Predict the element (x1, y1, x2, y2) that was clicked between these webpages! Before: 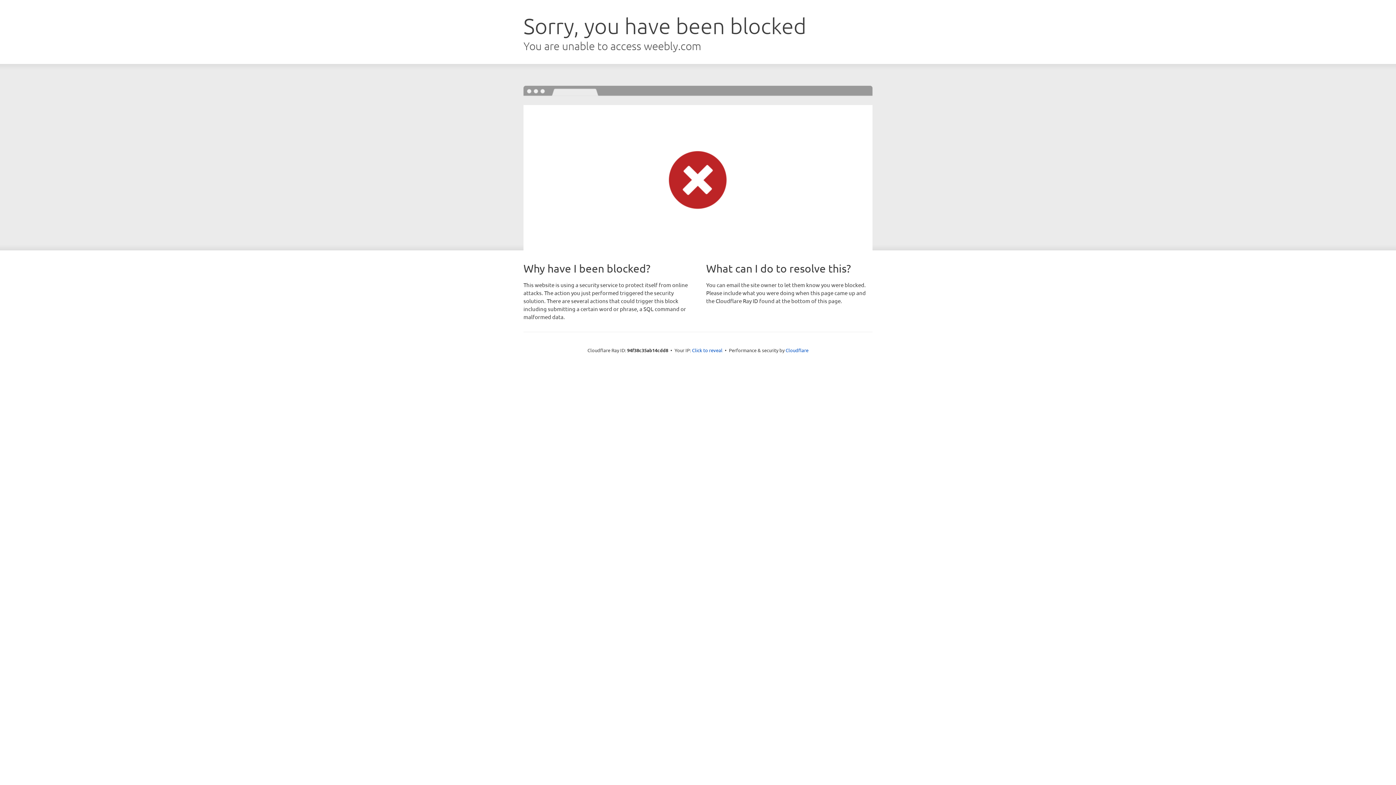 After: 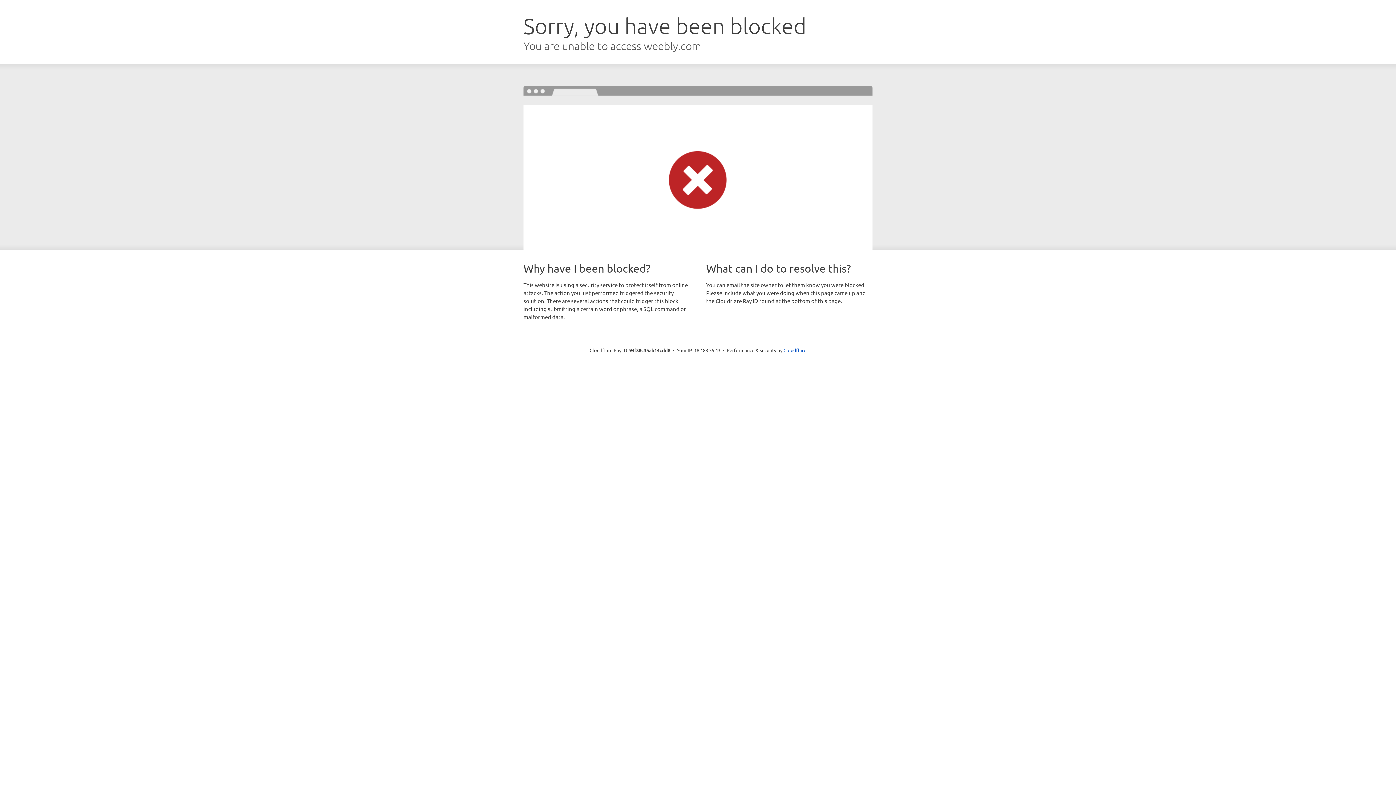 Action: bbox: (692, 346, 722, 353) label: Click to reveal